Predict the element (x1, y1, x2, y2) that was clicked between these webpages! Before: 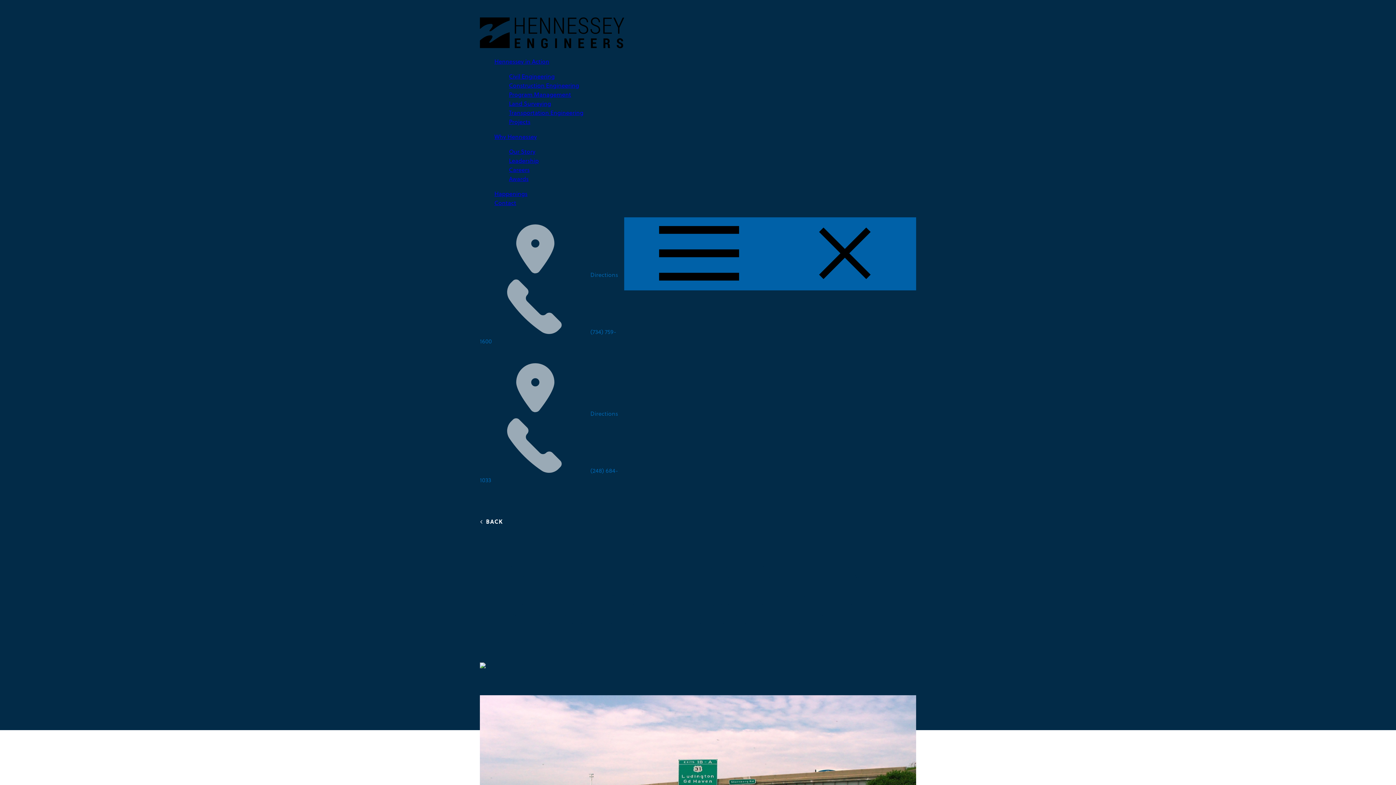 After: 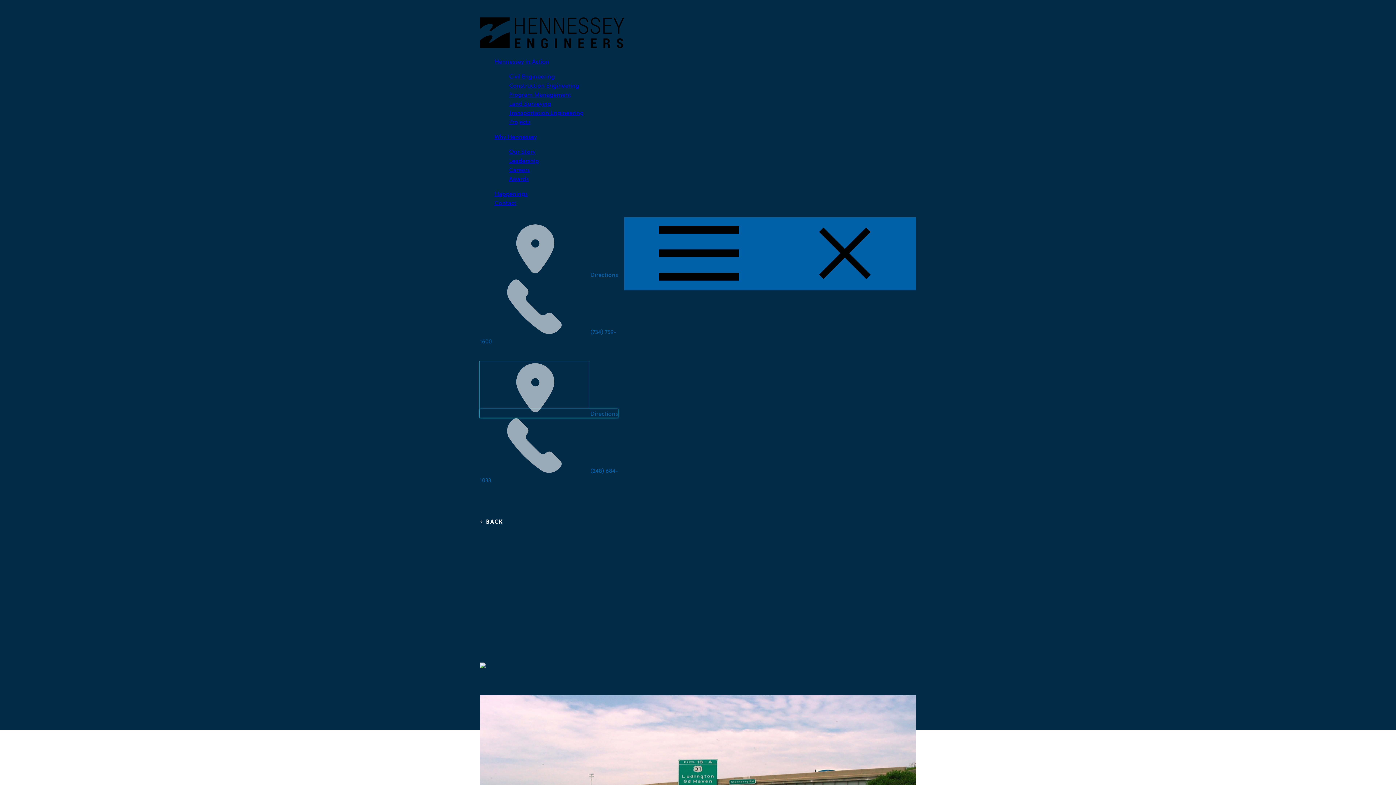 Action: bbox: (480, 409, 618, 417) label:  Directions